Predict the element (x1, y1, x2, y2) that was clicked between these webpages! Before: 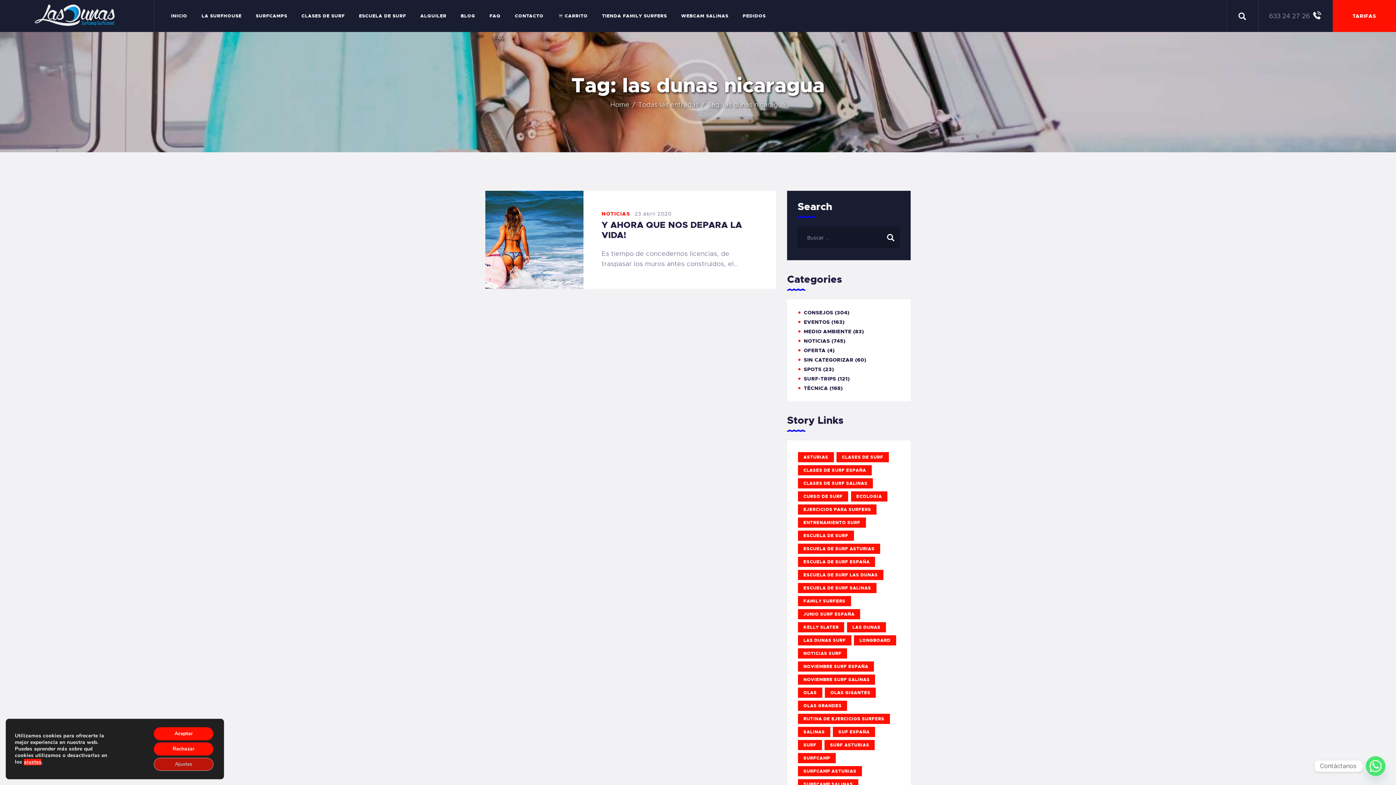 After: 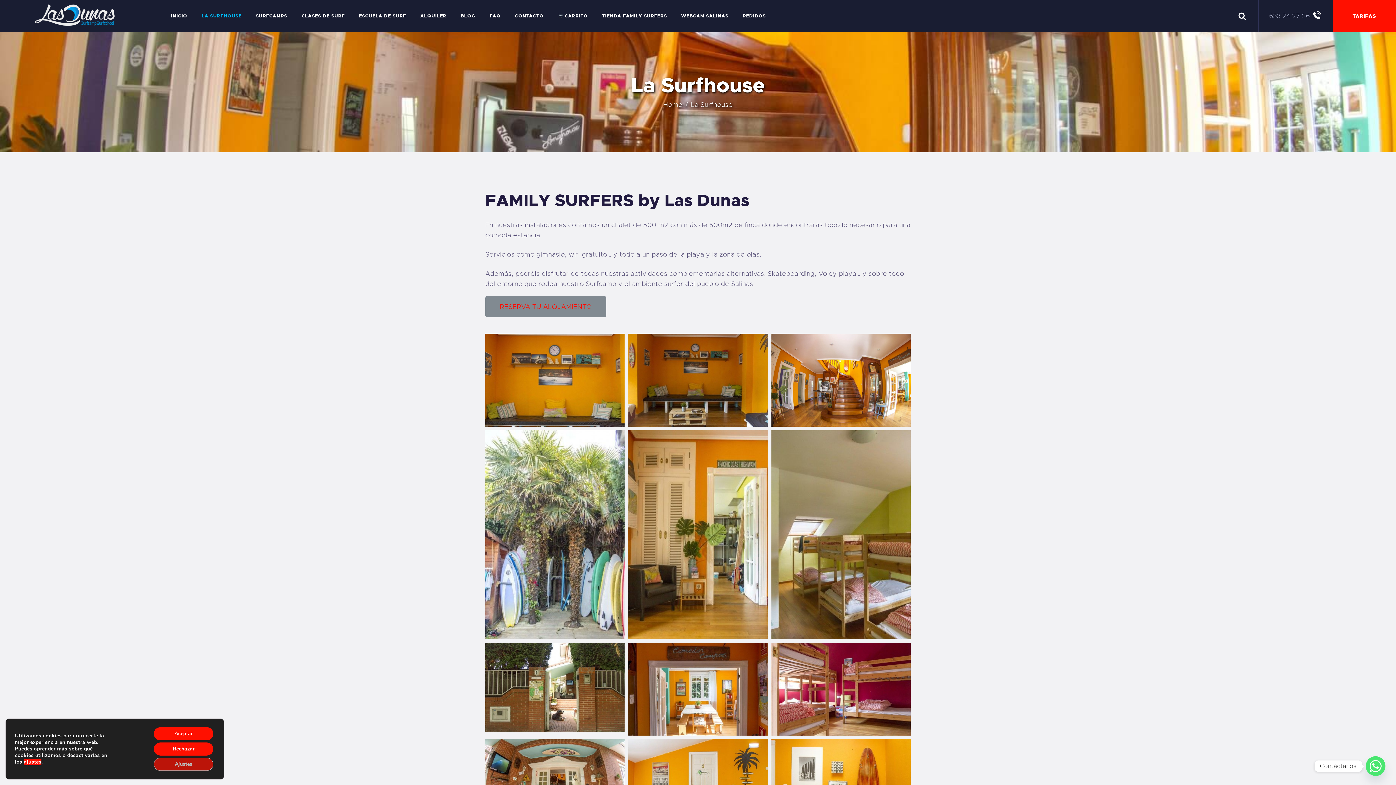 Action: bbox: (194, 8, 248, 24) label: LA SURFHOUSE